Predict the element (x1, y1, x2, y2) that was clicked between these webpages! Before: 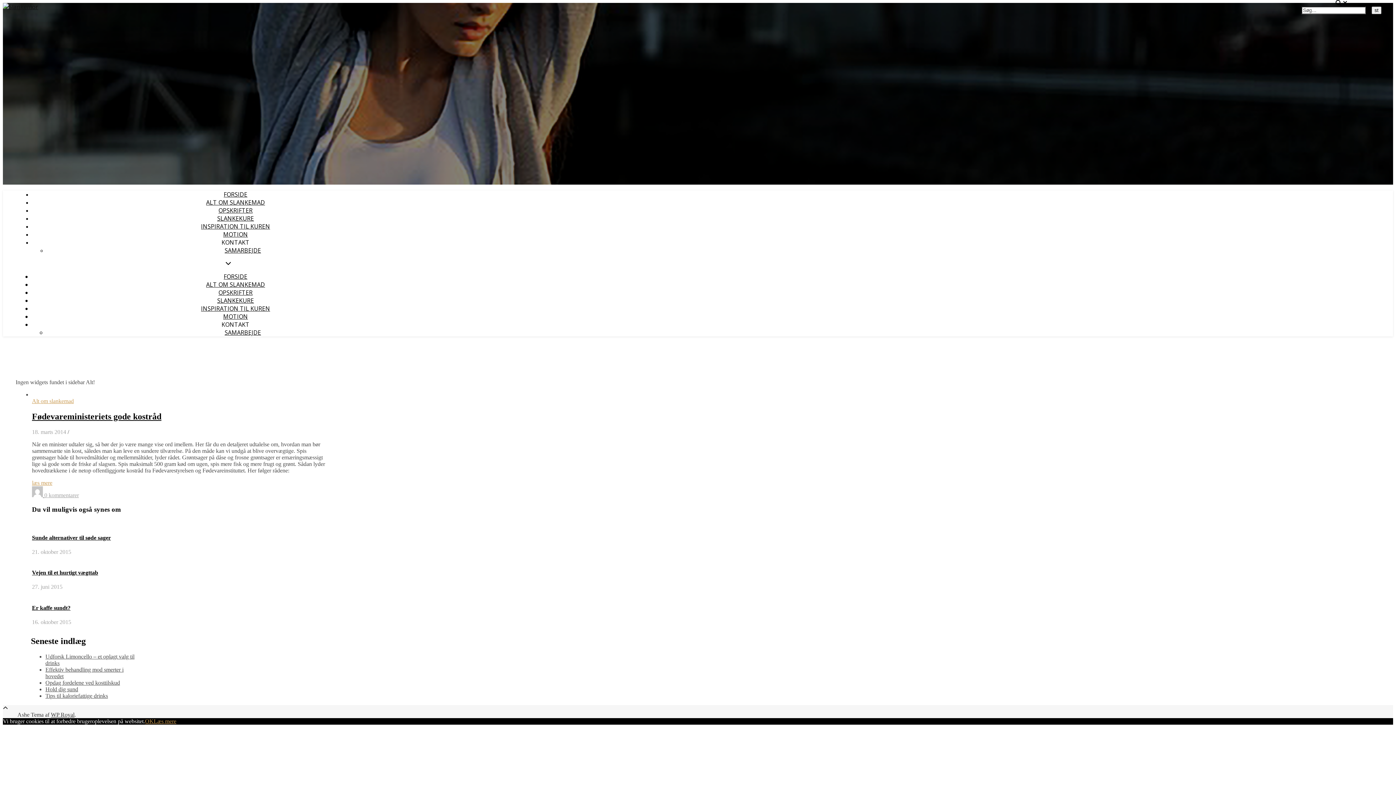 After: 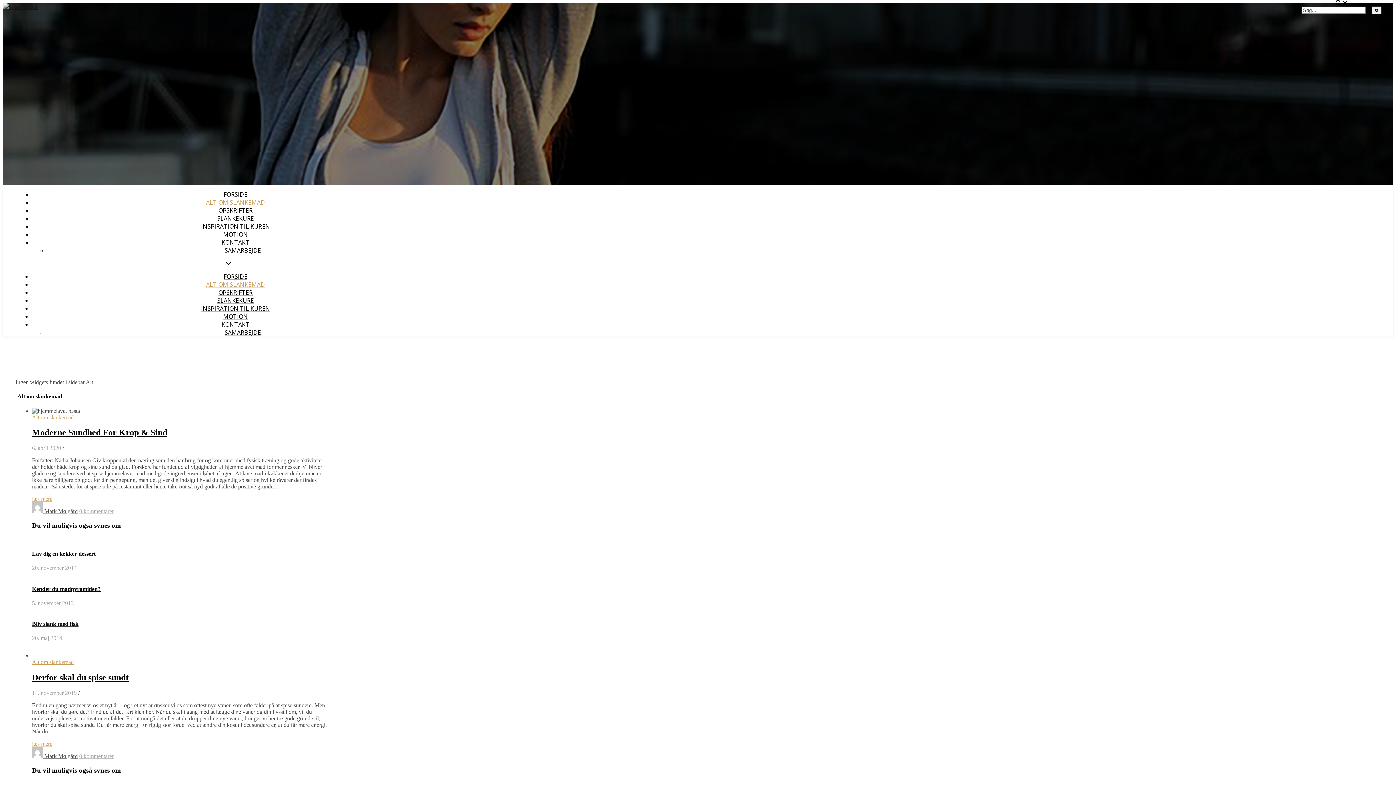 Action: bbox: (206, 198, 265, 206) label: ALT OM SLANKEMAD